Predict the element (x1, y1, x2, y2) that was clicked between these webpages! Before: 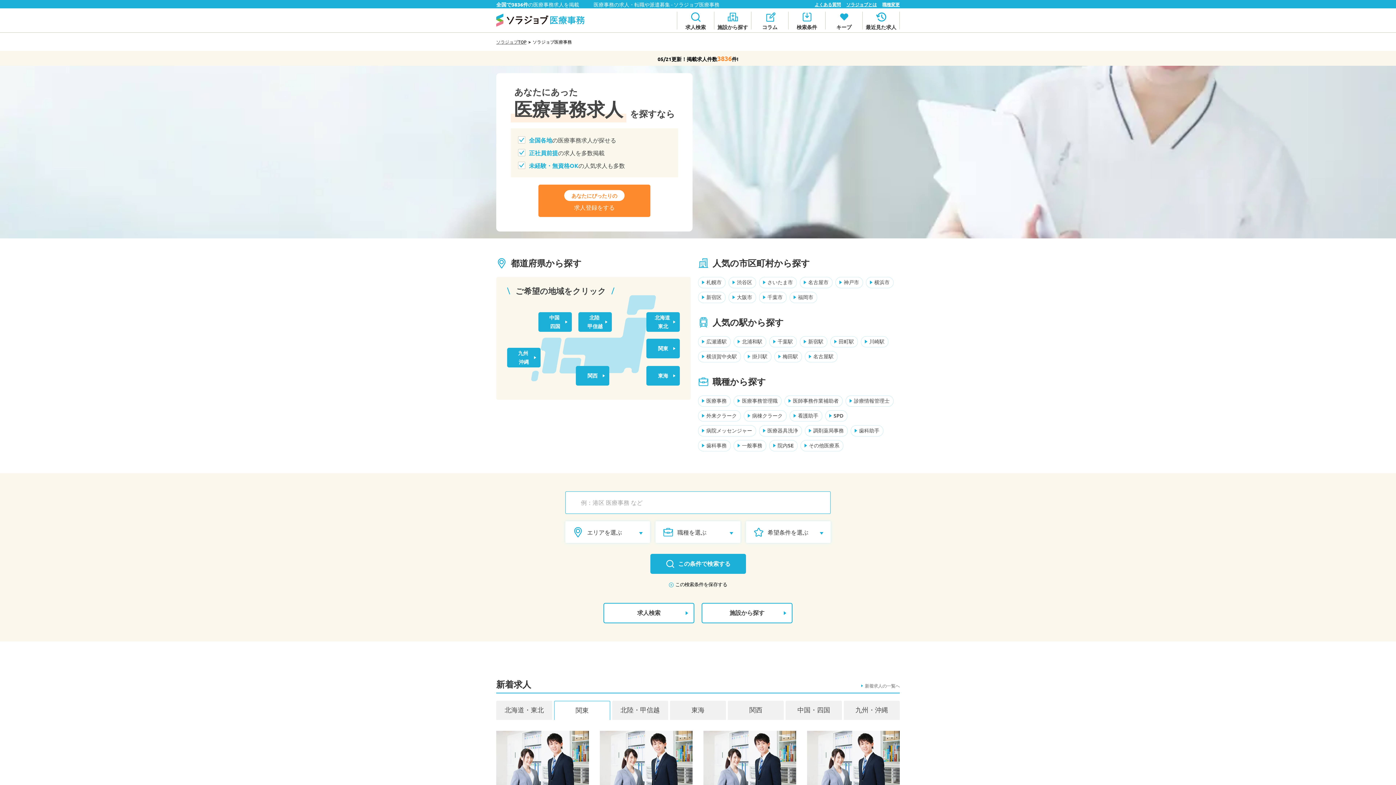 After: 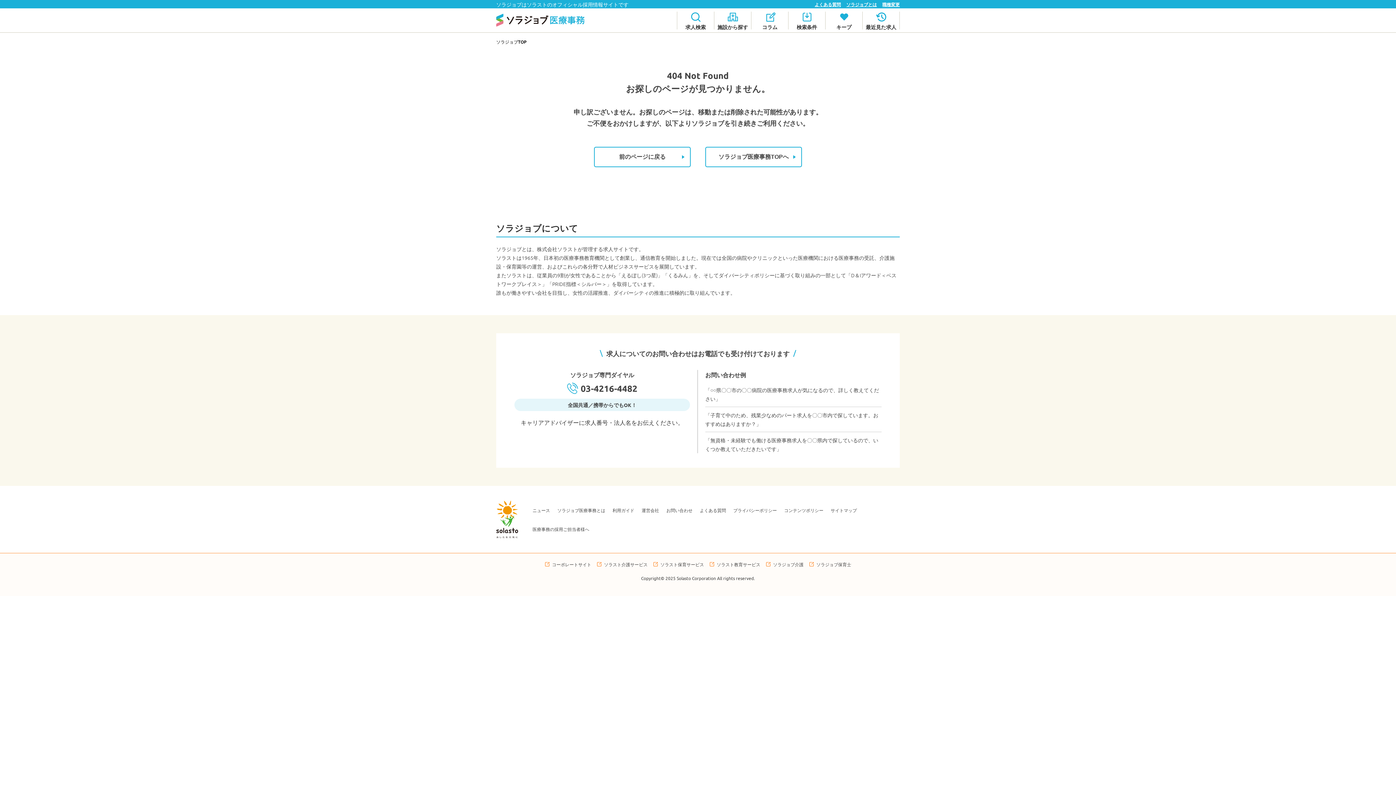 Action: label: 千葉駅 bbox: (769, 336, 797, 347)